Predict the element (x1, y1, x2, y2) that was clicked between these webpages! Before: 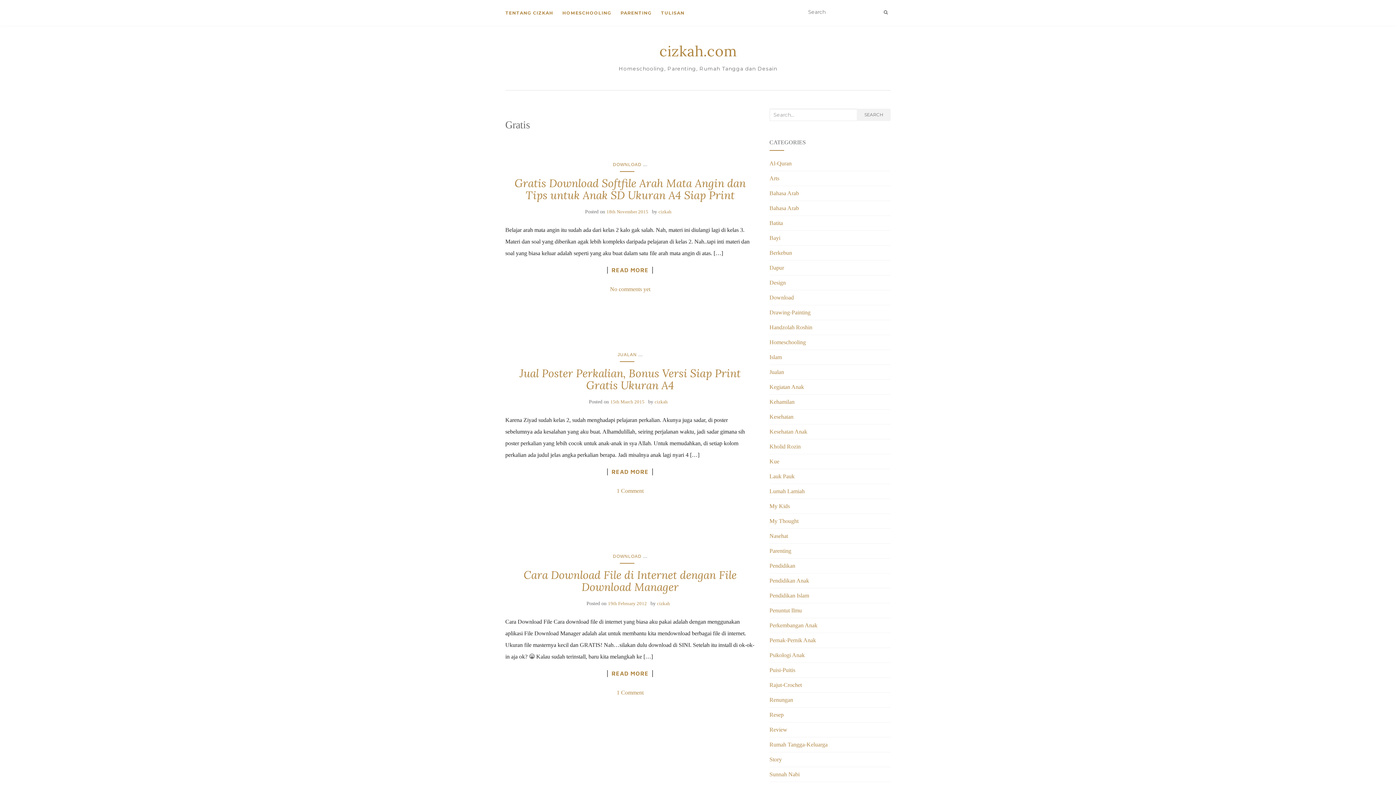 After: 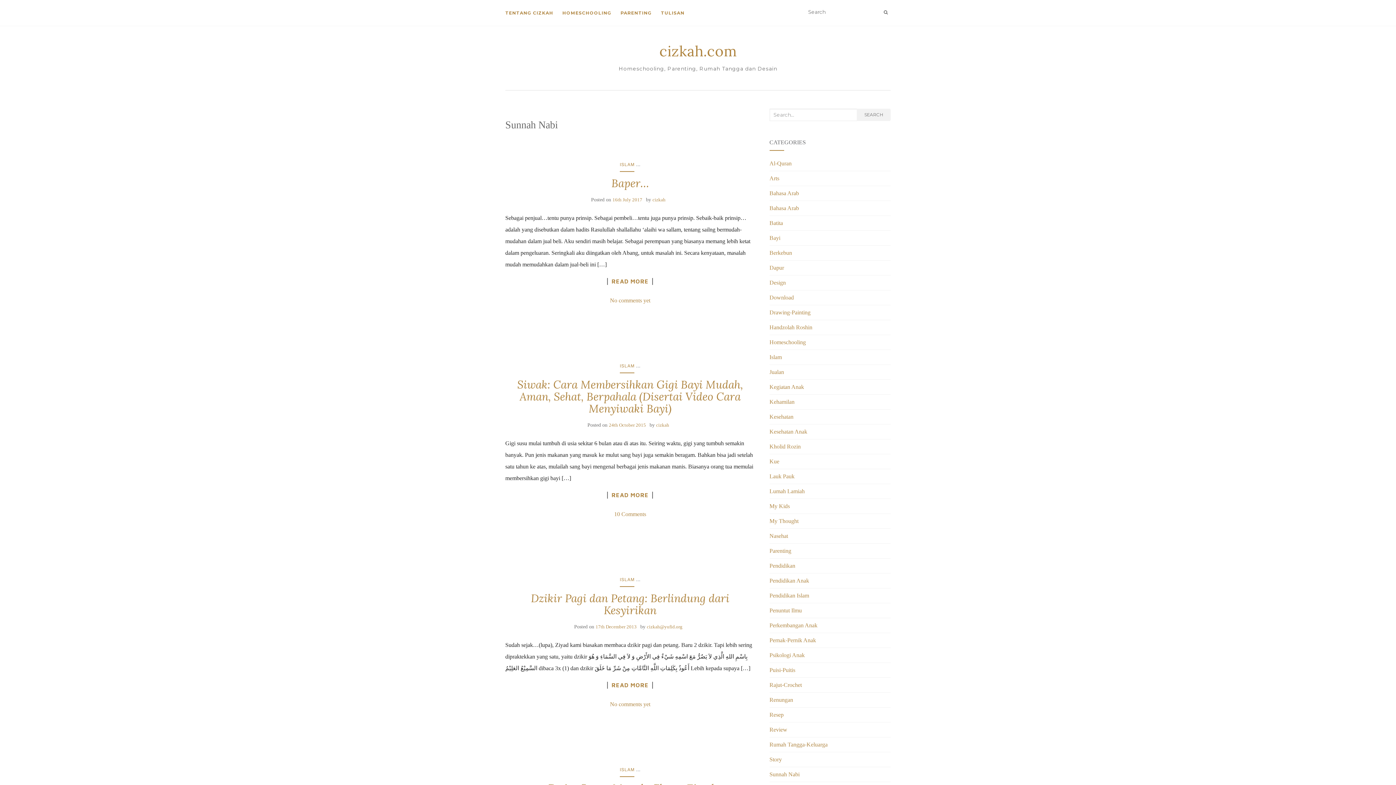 Action: bbox: (769, 771, 799, 777) label: Sunnah Nabi